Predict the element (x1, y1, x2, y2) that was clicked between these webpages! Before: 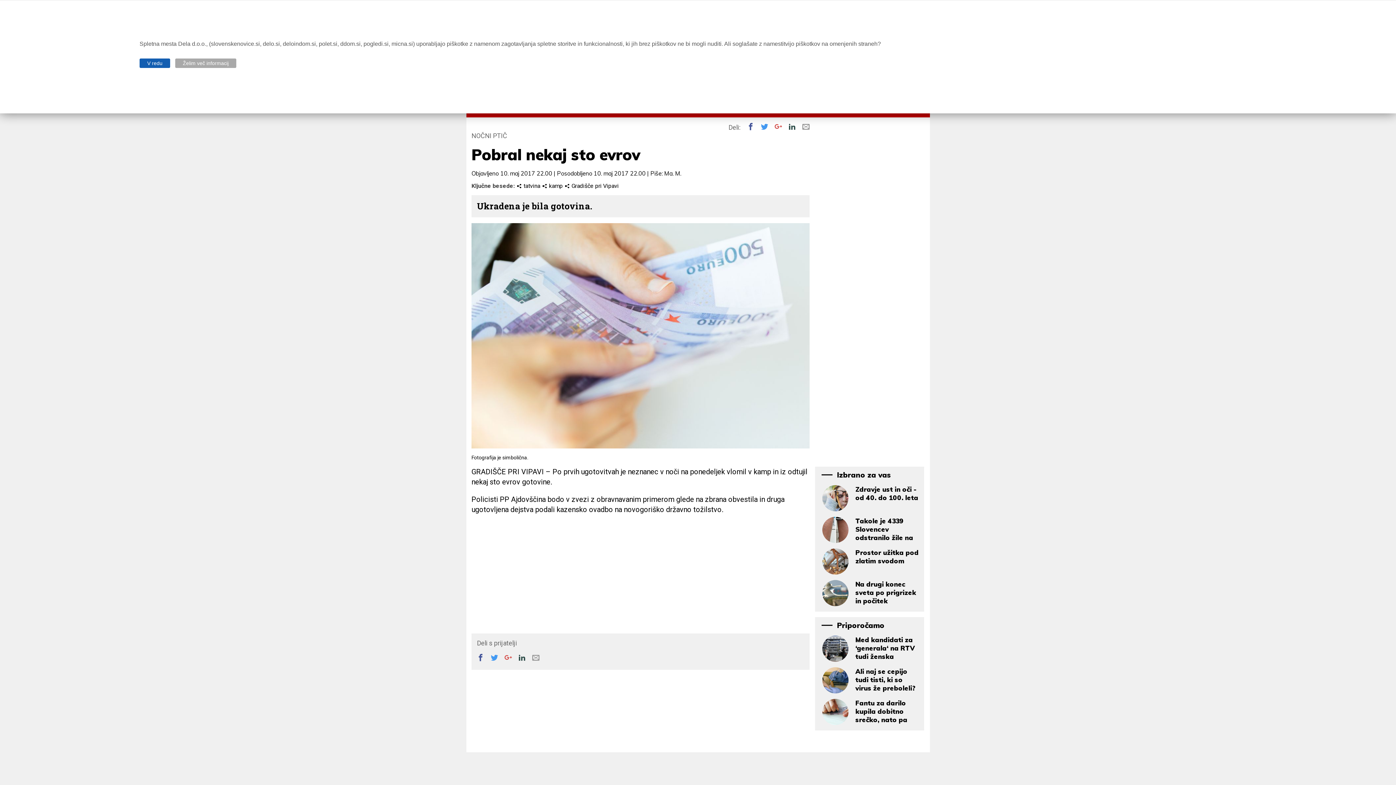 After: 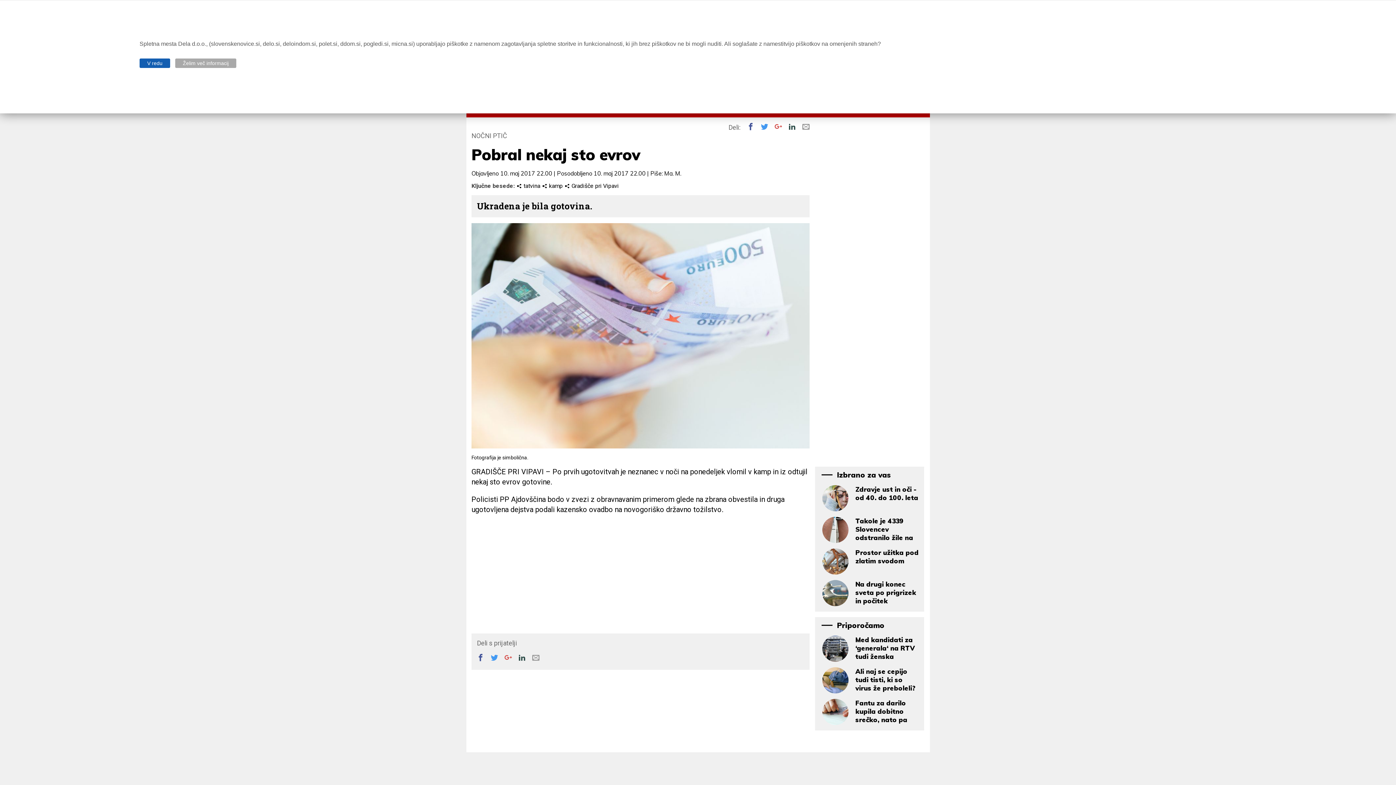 Action: bbox: (518, 654, 531, 661) label: 